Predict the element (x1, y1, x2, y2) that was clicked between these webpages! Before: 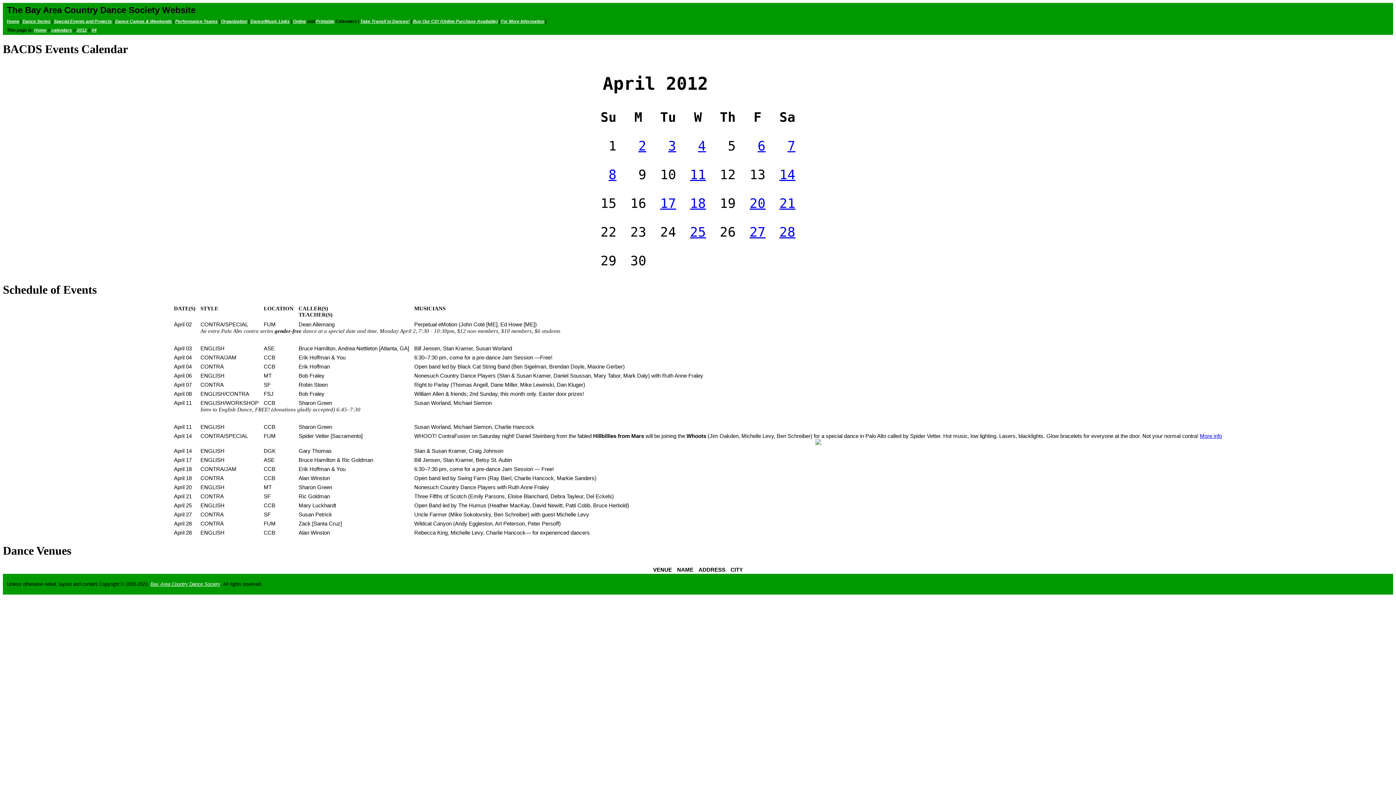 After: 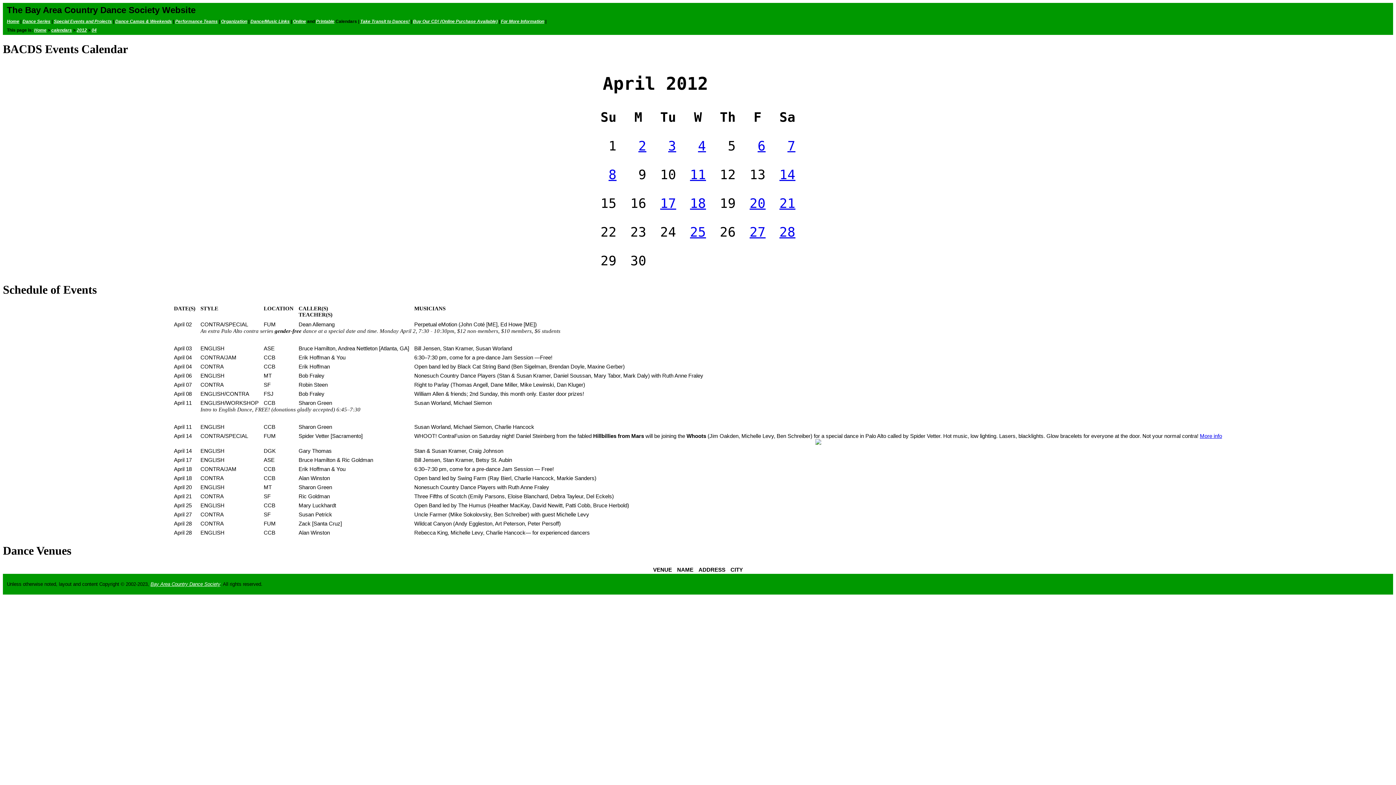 Action: bbox: (787, 138, 795, 153) label: 7